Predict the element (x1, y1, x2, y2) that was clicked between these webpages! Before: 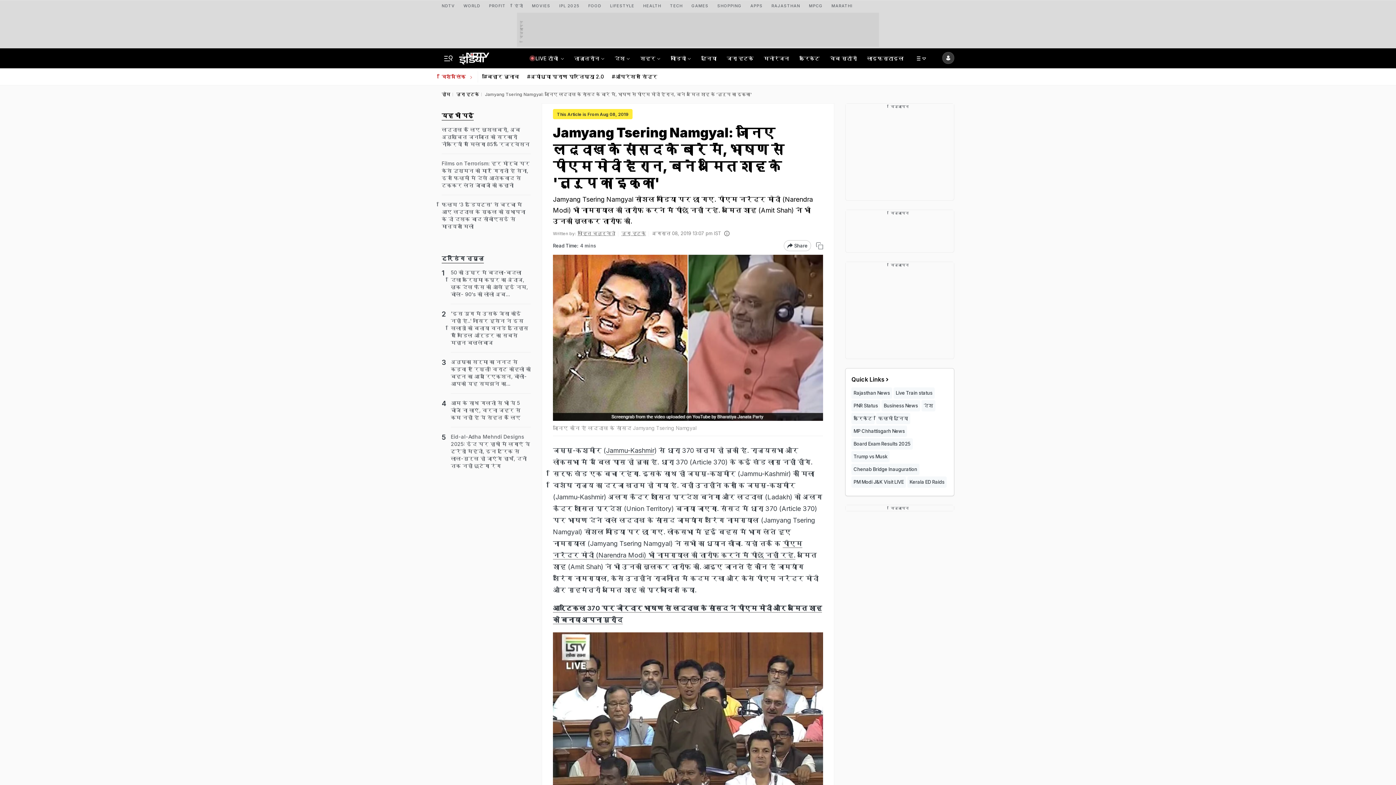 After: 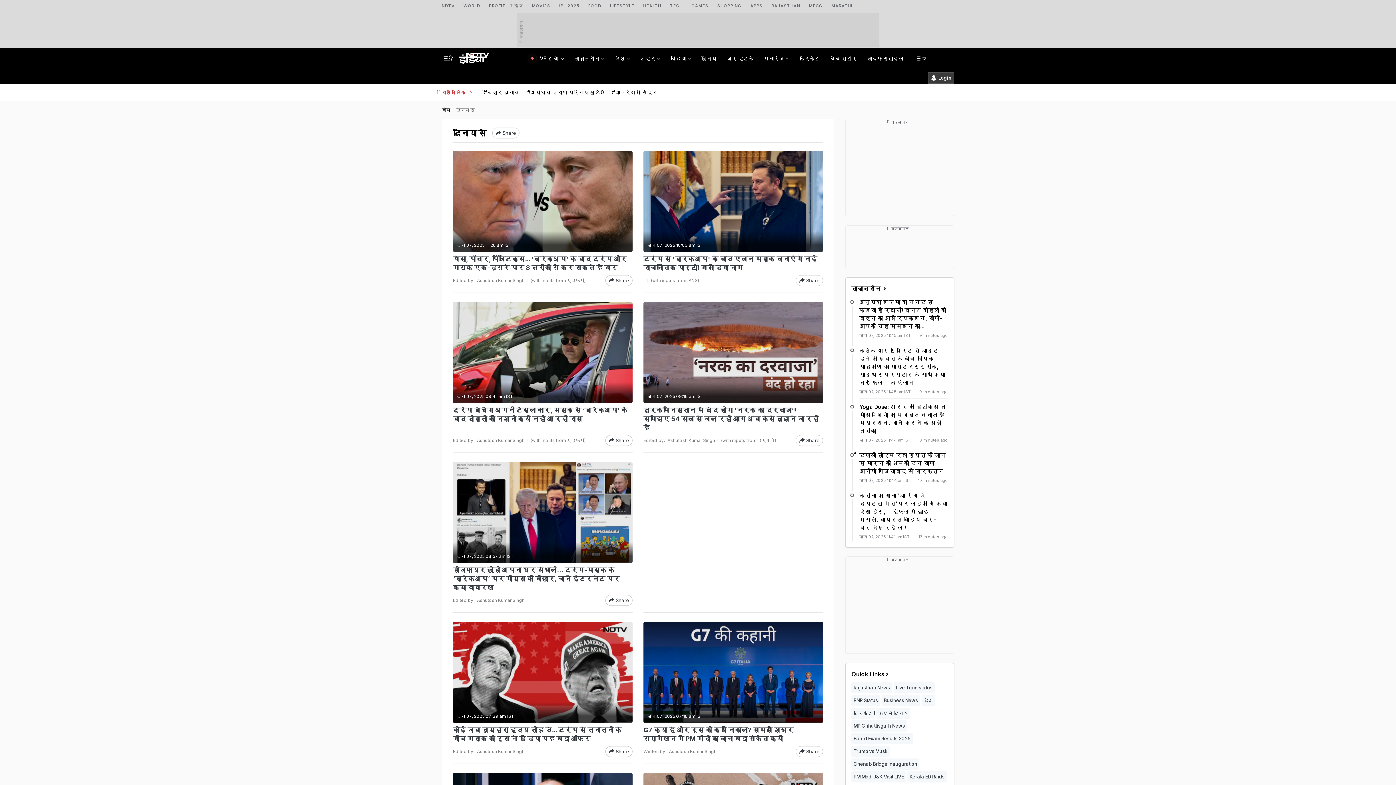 Action: bbox: (699, 48, 718, 68) label: दुनिया